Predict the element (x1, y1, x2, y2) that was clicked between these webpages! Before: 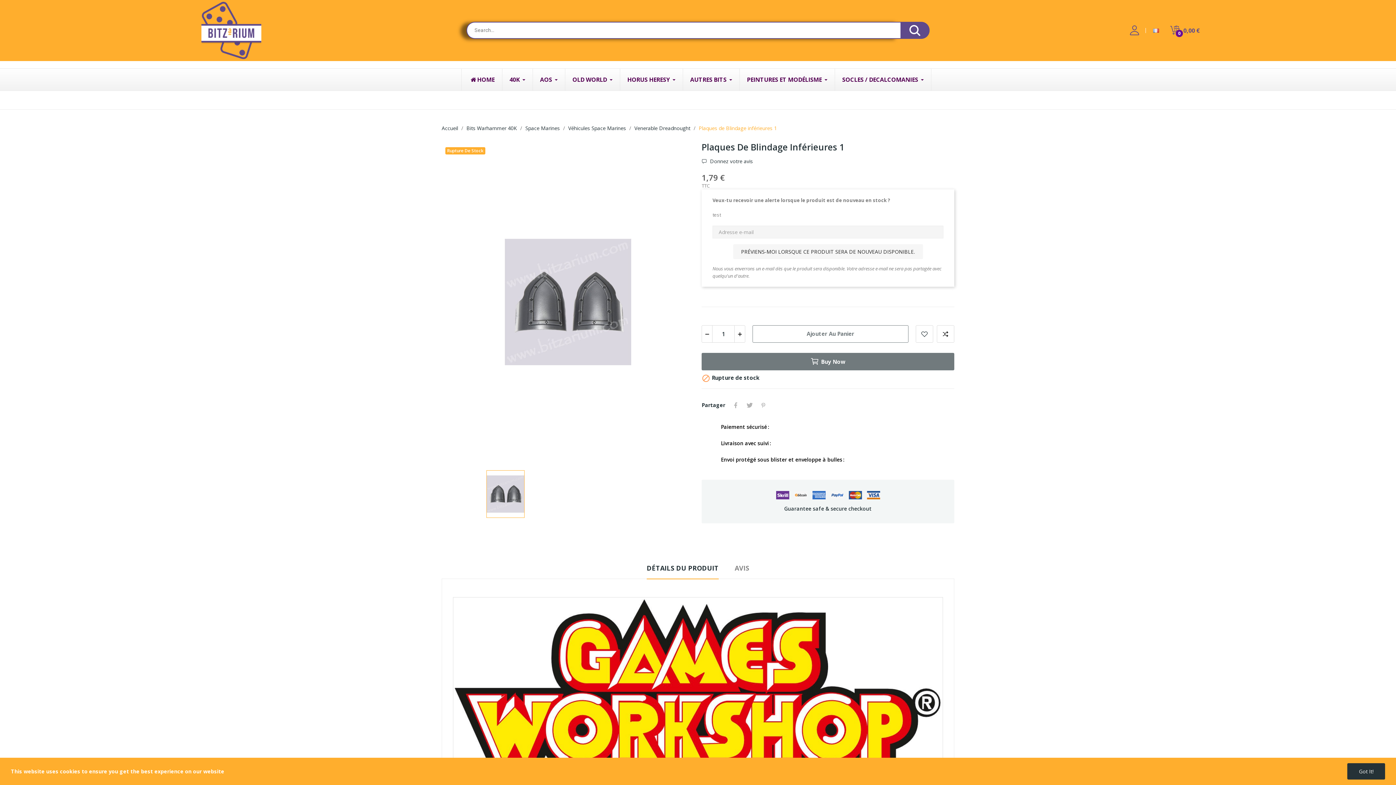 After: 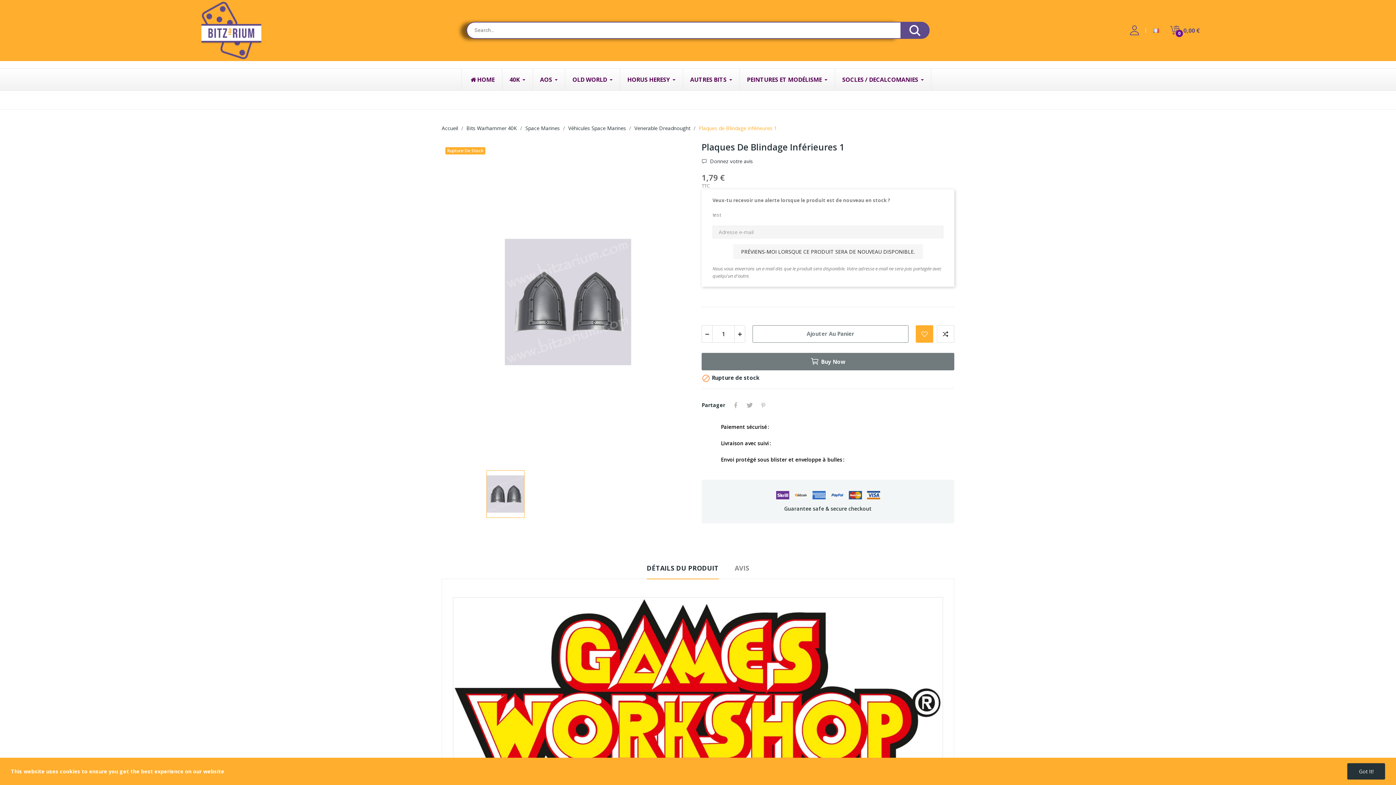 Action: bbox: (916, 325, 933, 342) label: Add to wishlist